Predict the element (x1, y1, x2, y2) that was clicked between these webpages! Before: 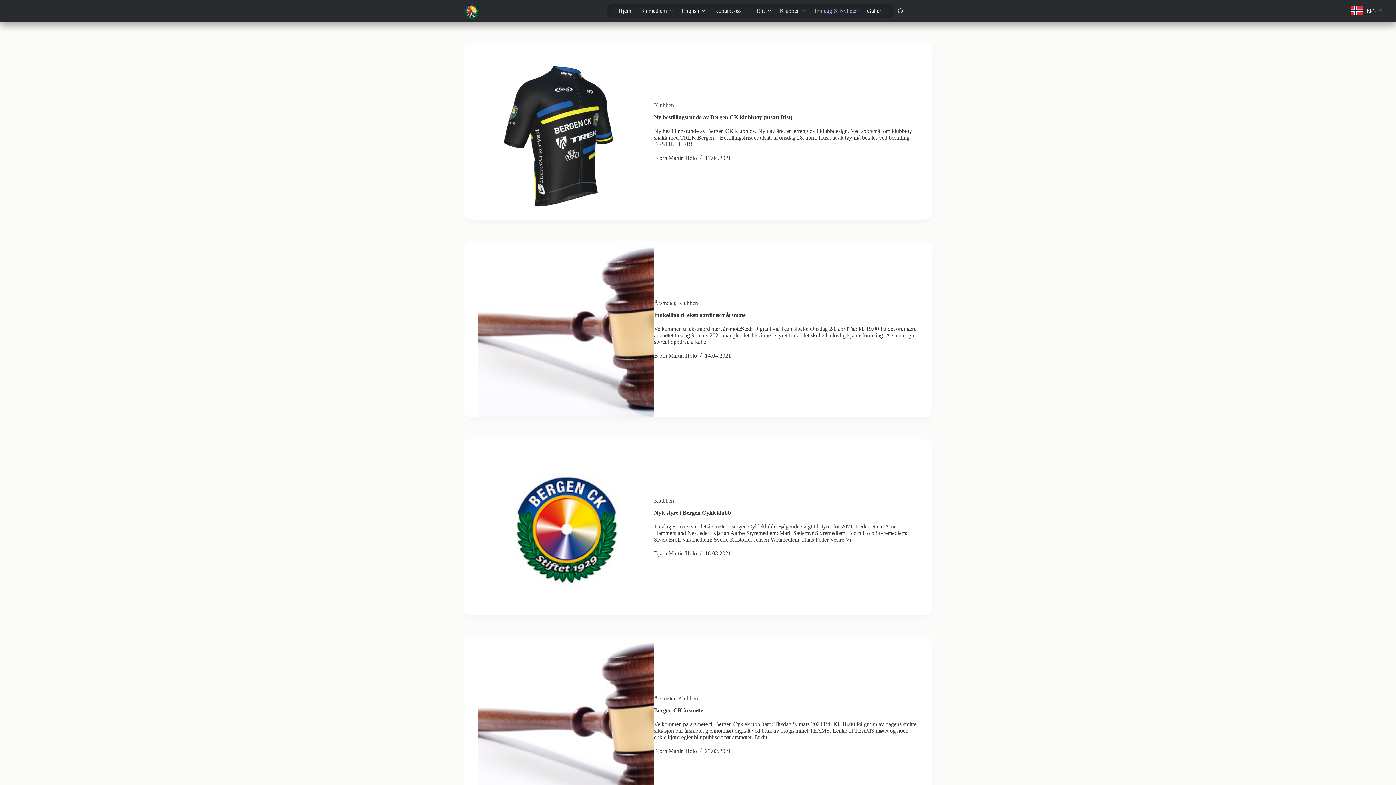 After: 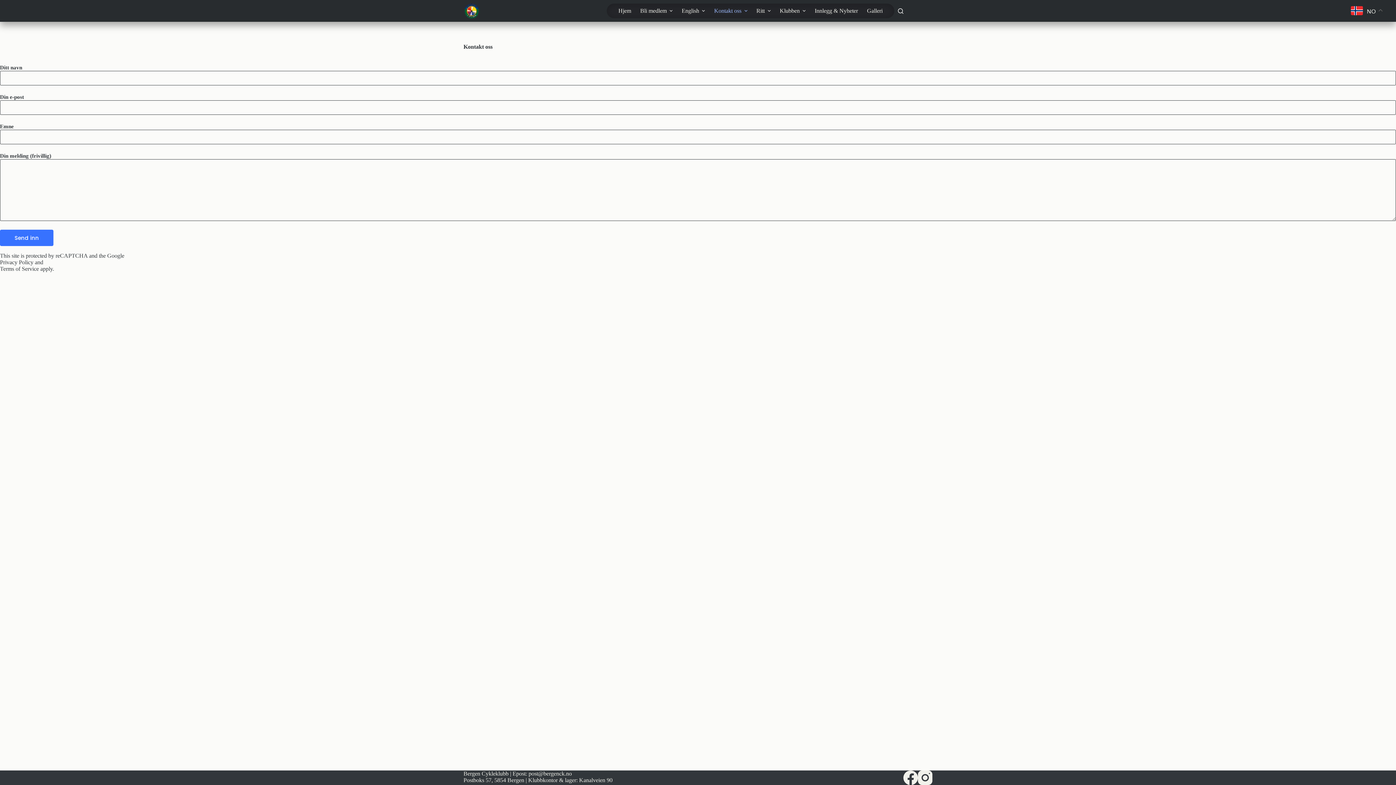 Action: label: Kontakt oss bbox: (709, 3, 752, 18)